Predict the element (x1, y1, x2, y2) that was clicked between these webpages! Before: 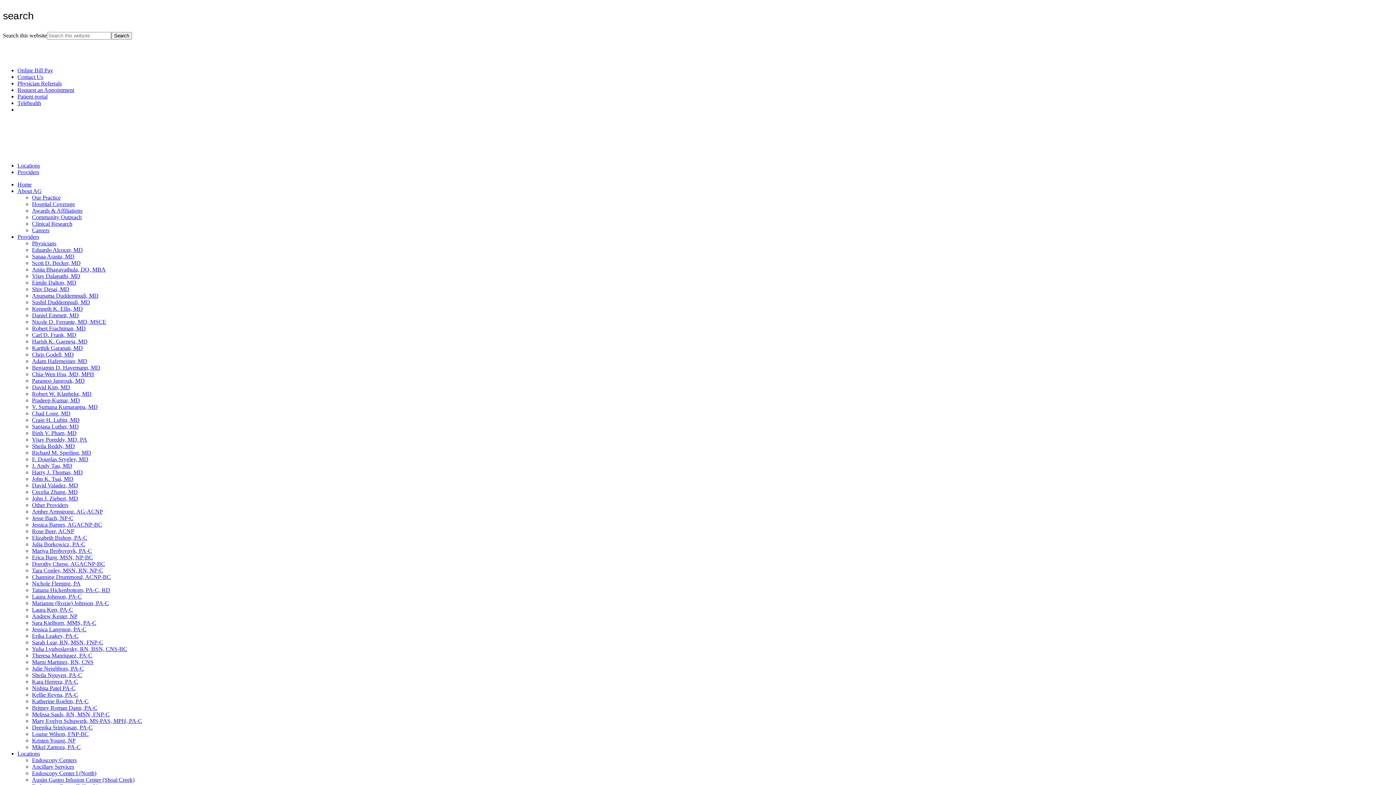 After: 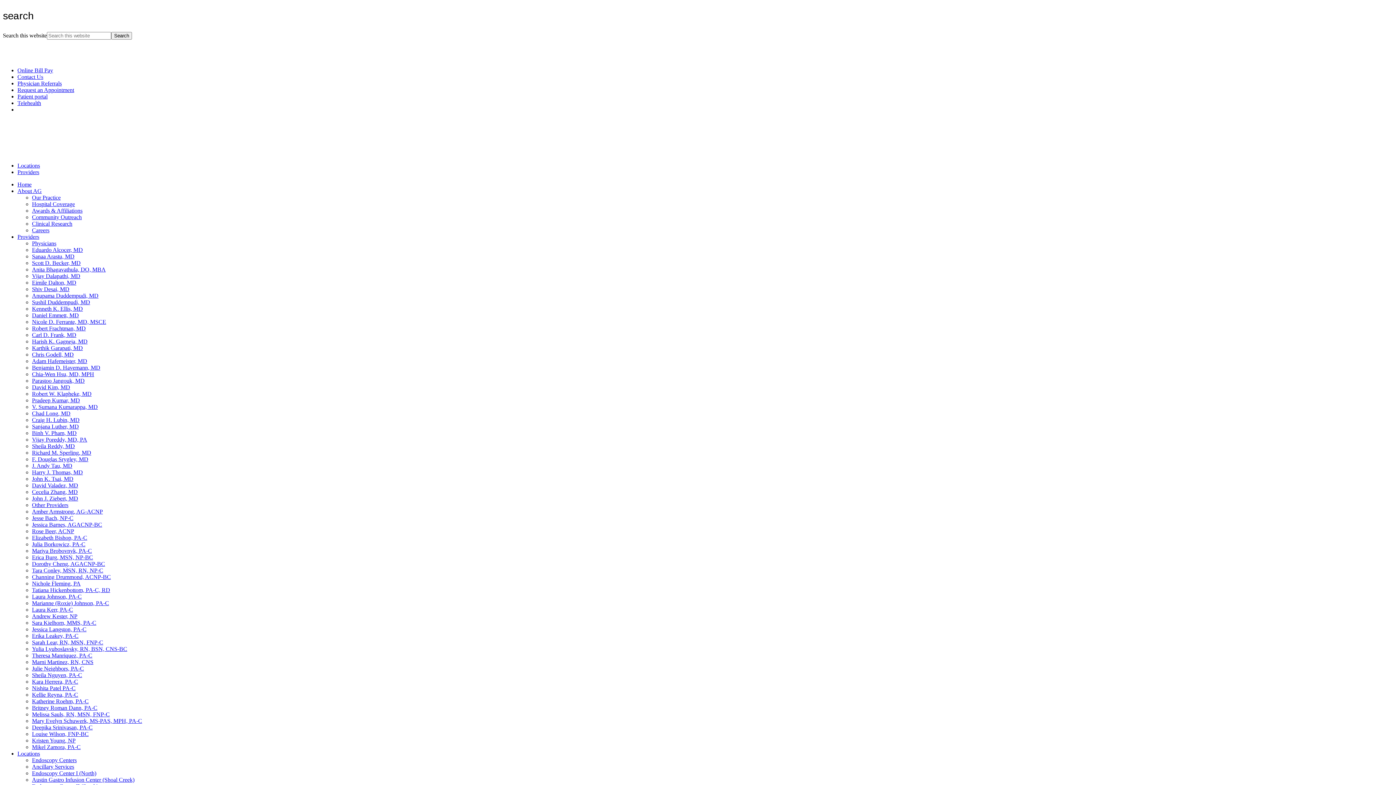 Action: bbox: (17, 188, 41, 194) label: About AG